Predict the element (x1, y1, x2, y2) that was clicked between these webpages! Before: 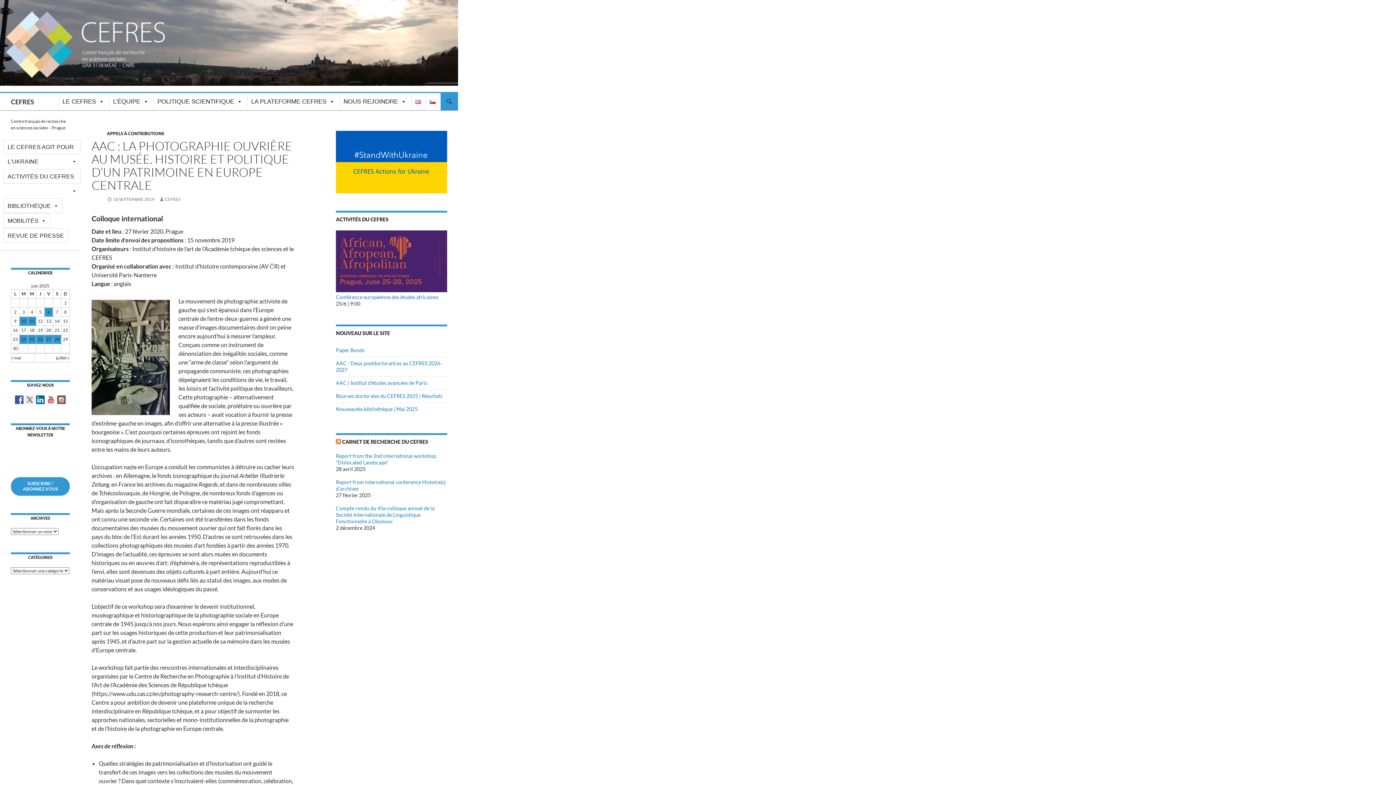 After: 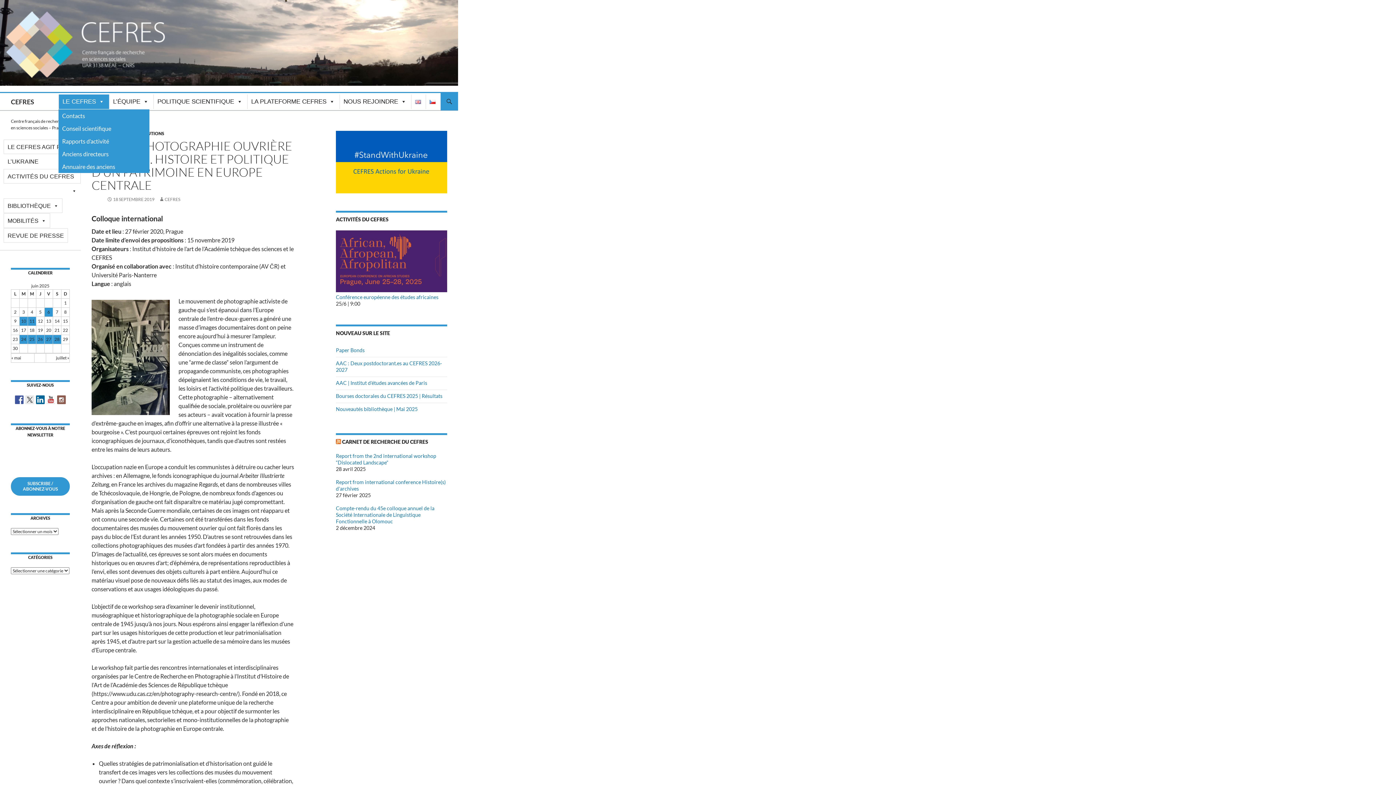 Action: label: LE CEFRES bbox: (58, 94, 109, 109)